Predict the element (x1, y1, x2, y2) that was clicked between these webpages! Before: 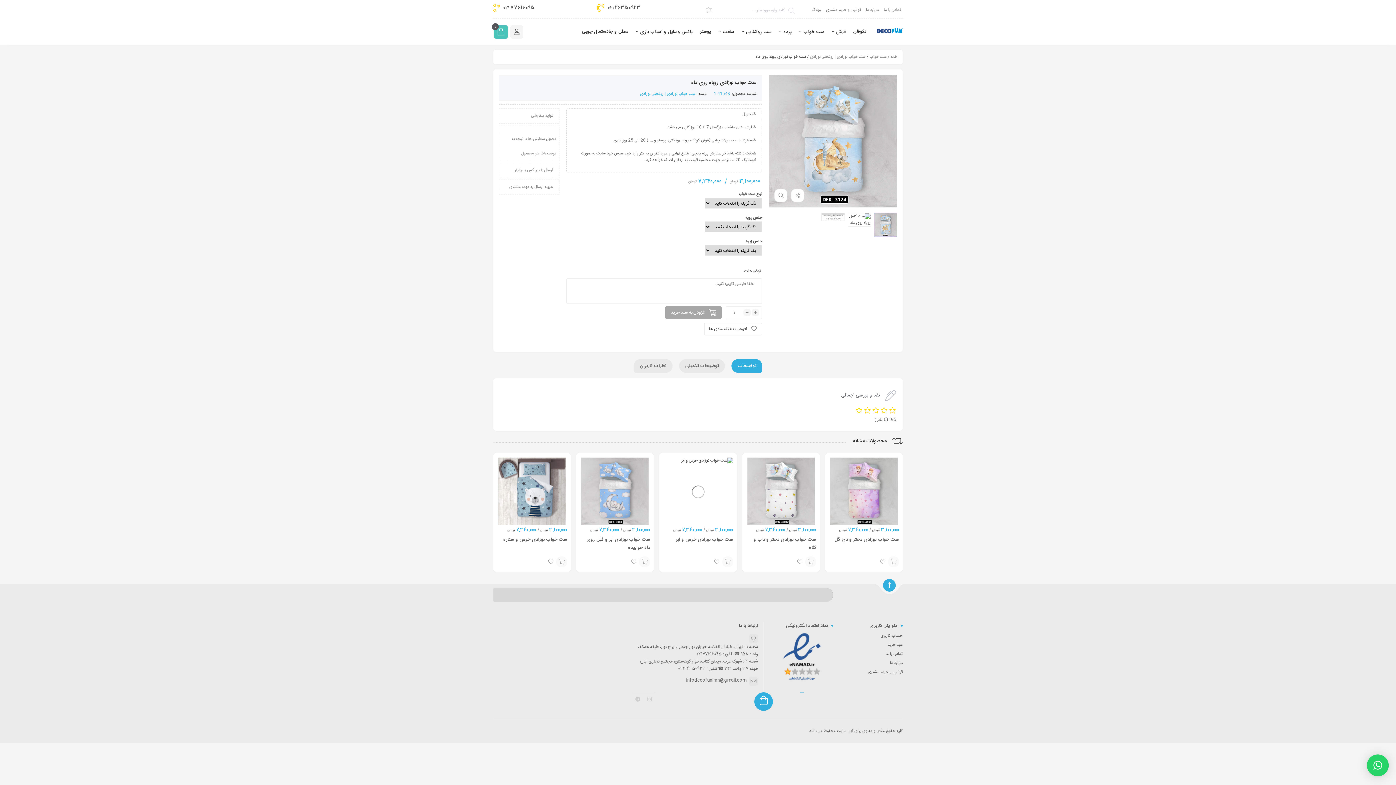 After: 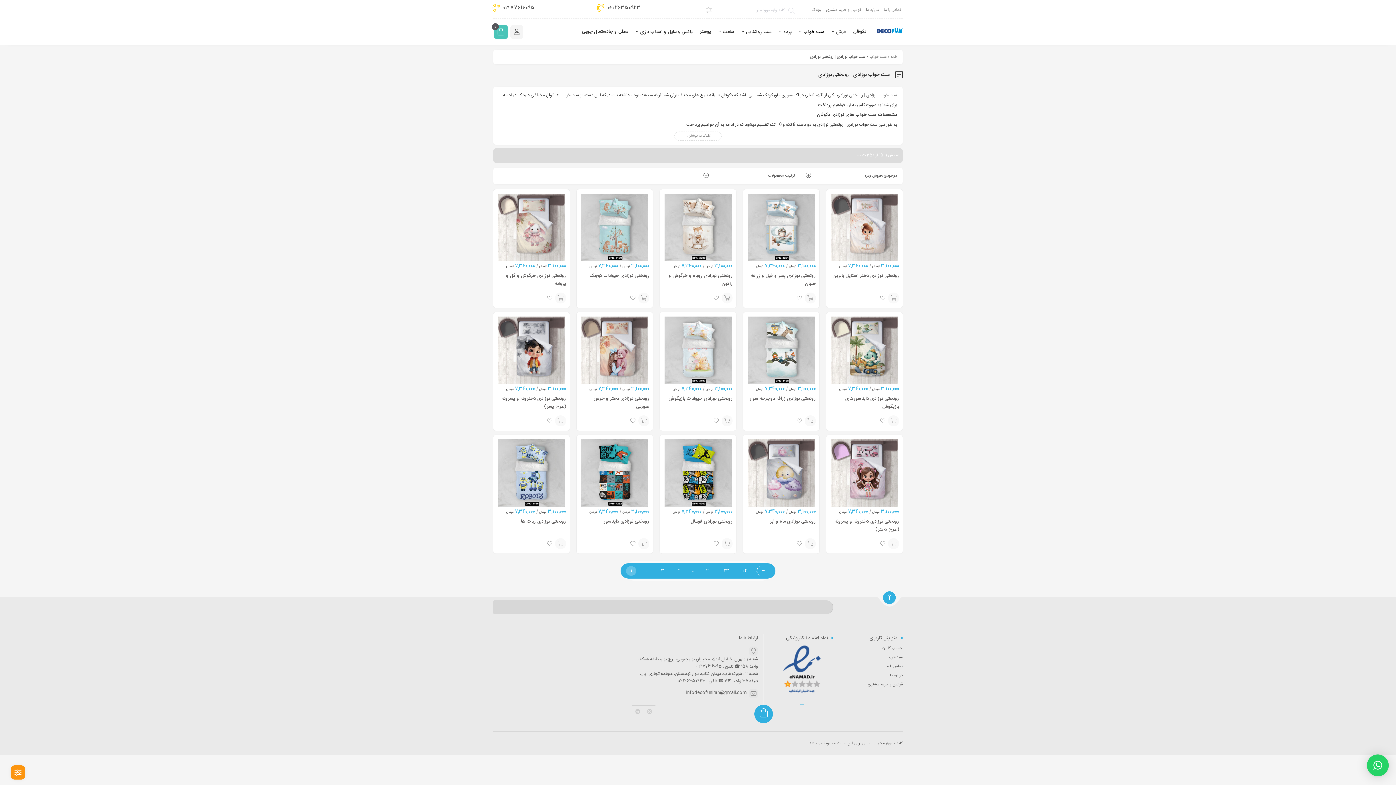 Action: bbox: (639, 90, 696, 97) label: ست خواب نوزادی | روتختی نوزادی